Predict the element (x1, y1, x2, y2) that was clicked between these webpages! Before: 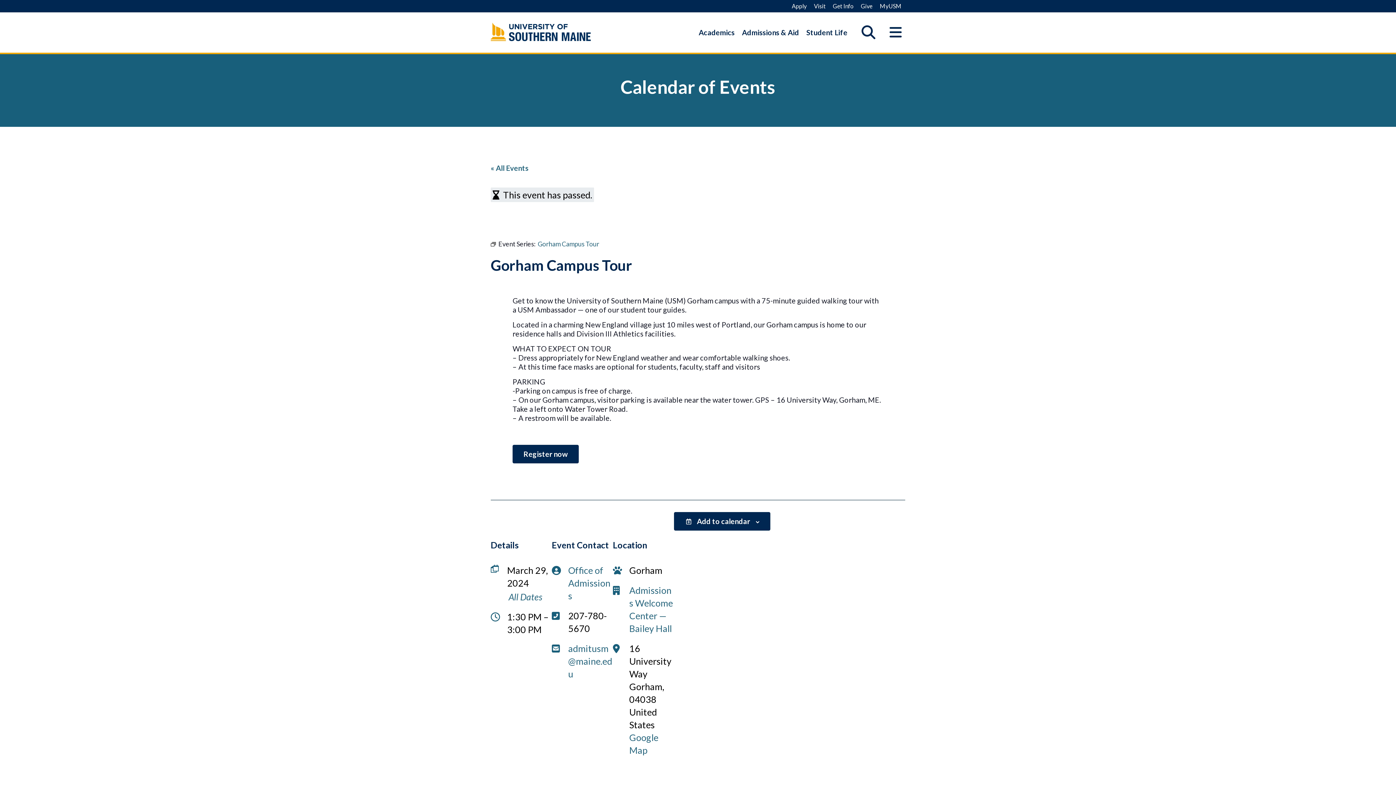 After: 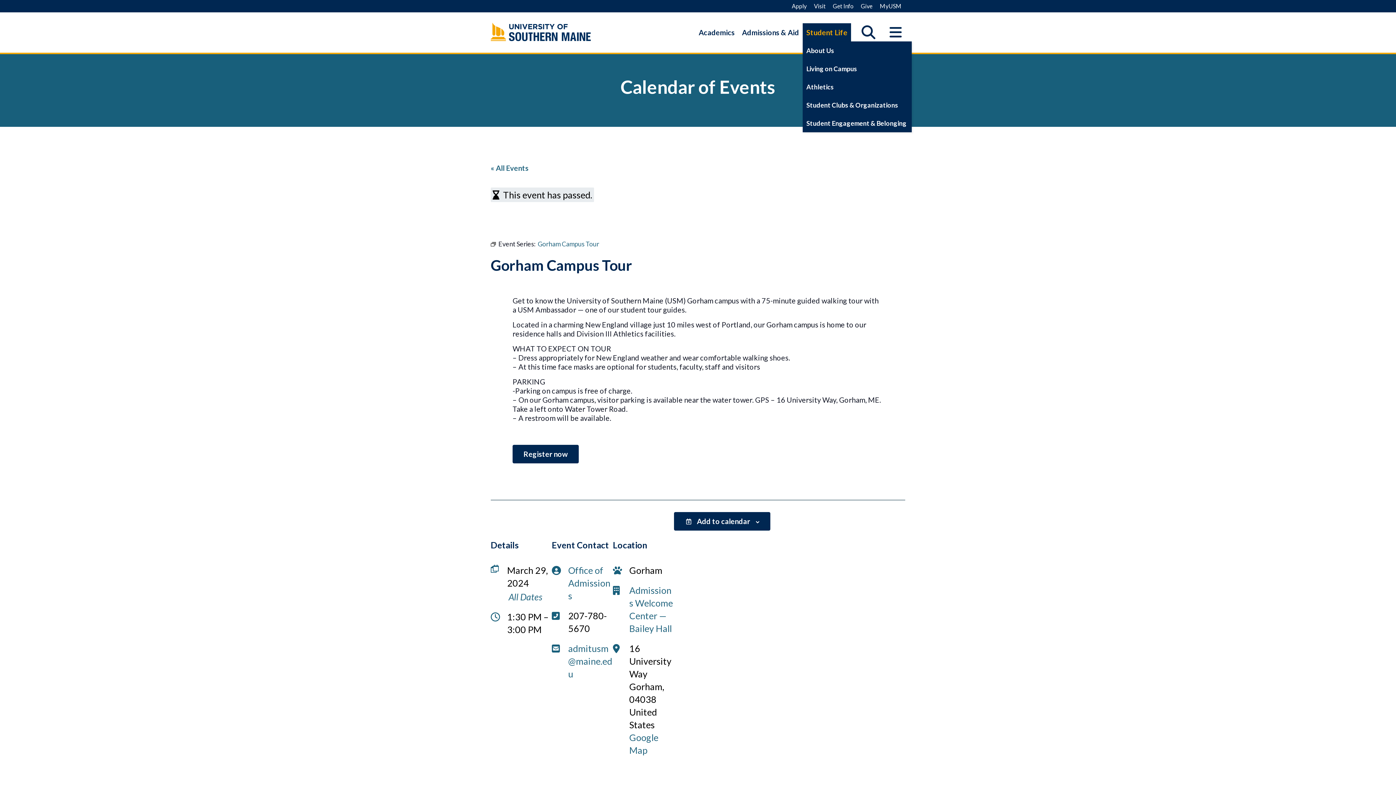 Action: bbox: (802, 23, 851, 41) label: Student Life